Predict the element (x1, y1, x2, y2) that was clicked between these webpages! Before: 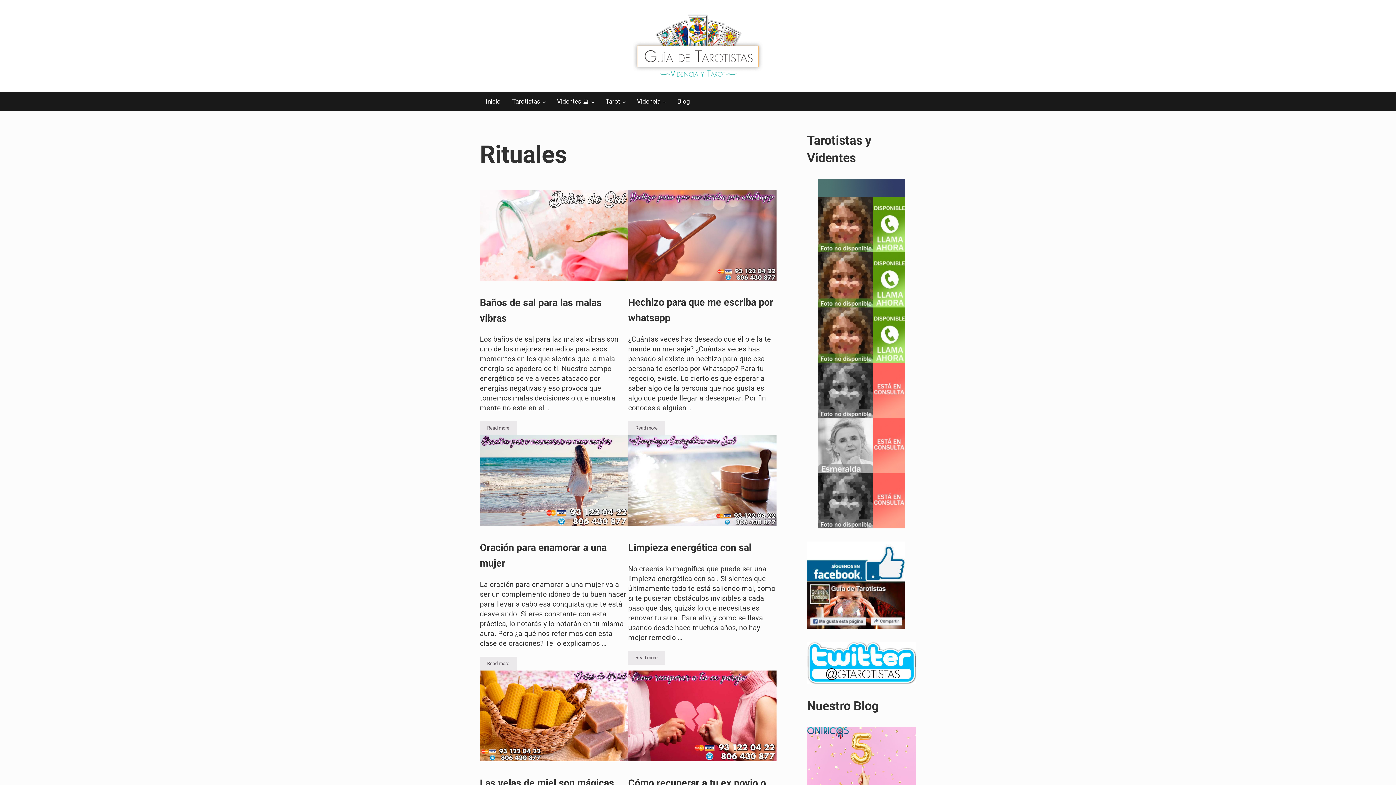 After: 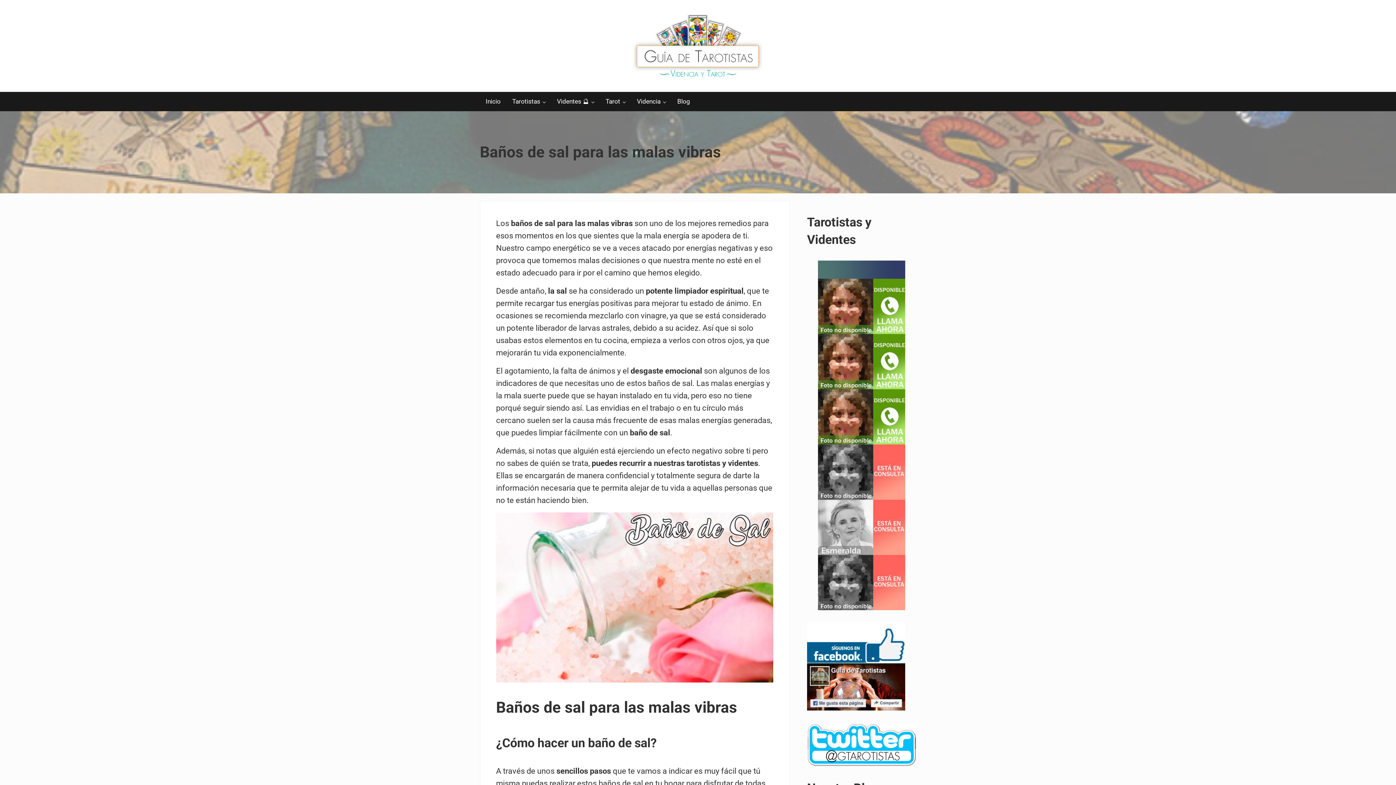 Action: bbox: (480, 190, 628, 281)